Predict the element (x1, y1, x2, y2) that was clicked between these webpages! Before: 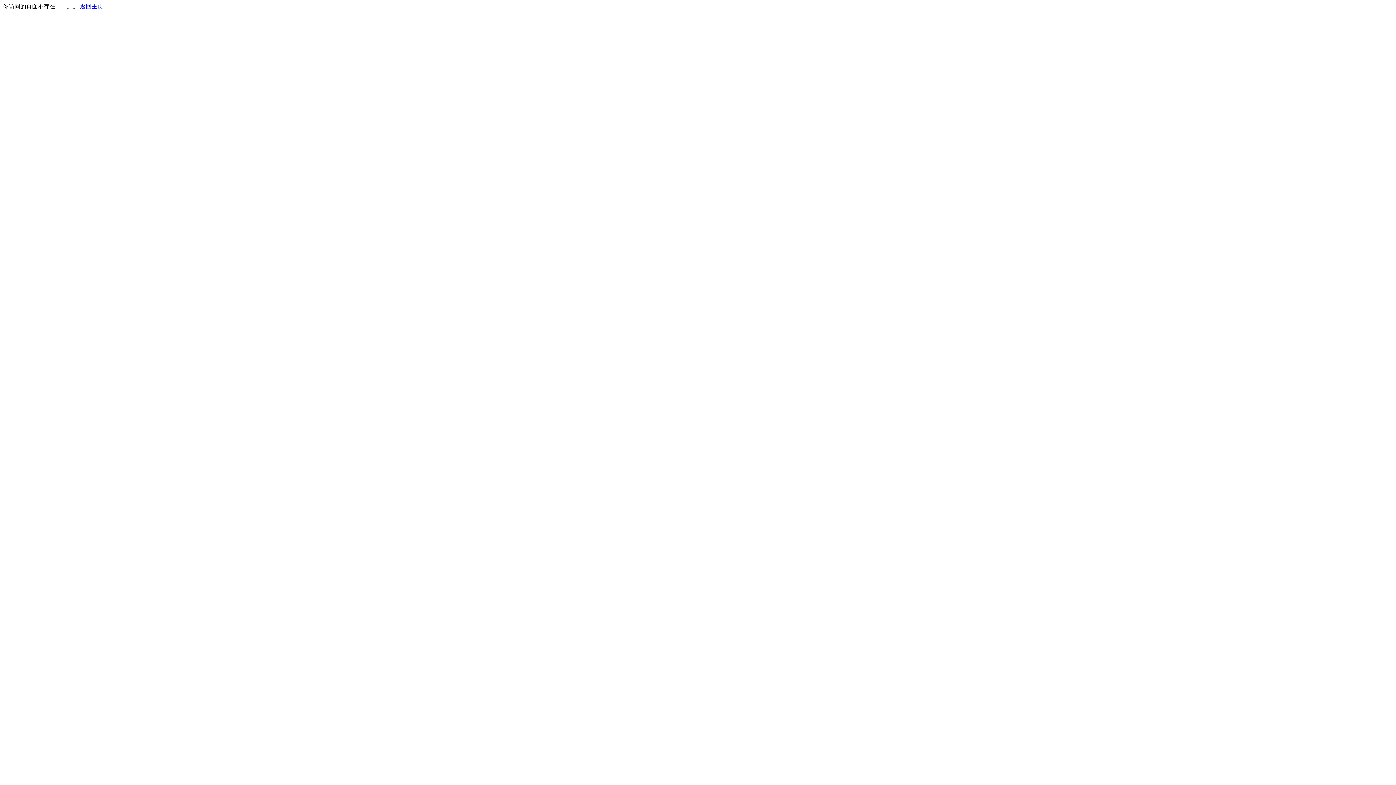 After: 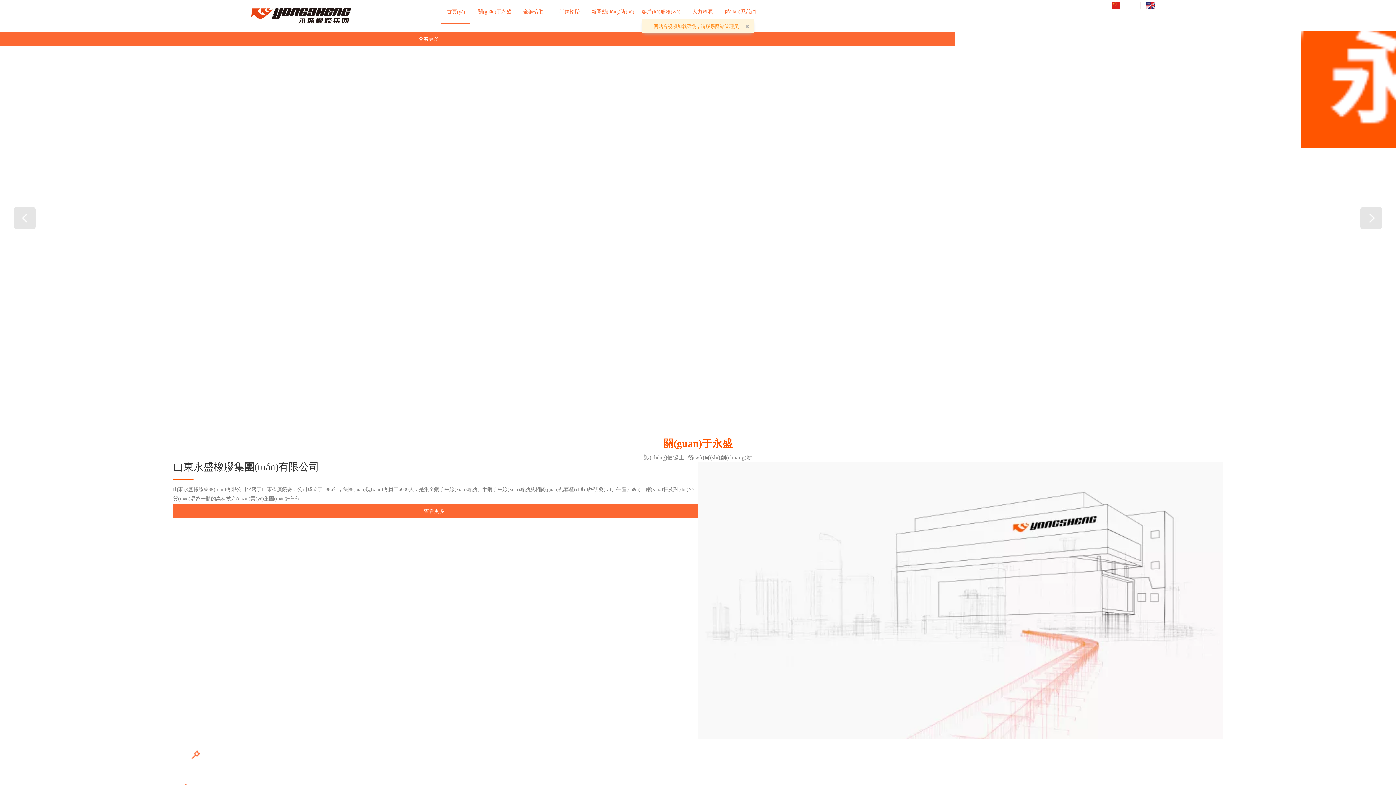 Action: bbox: (80, 3, 103, 9) label: 返回主页